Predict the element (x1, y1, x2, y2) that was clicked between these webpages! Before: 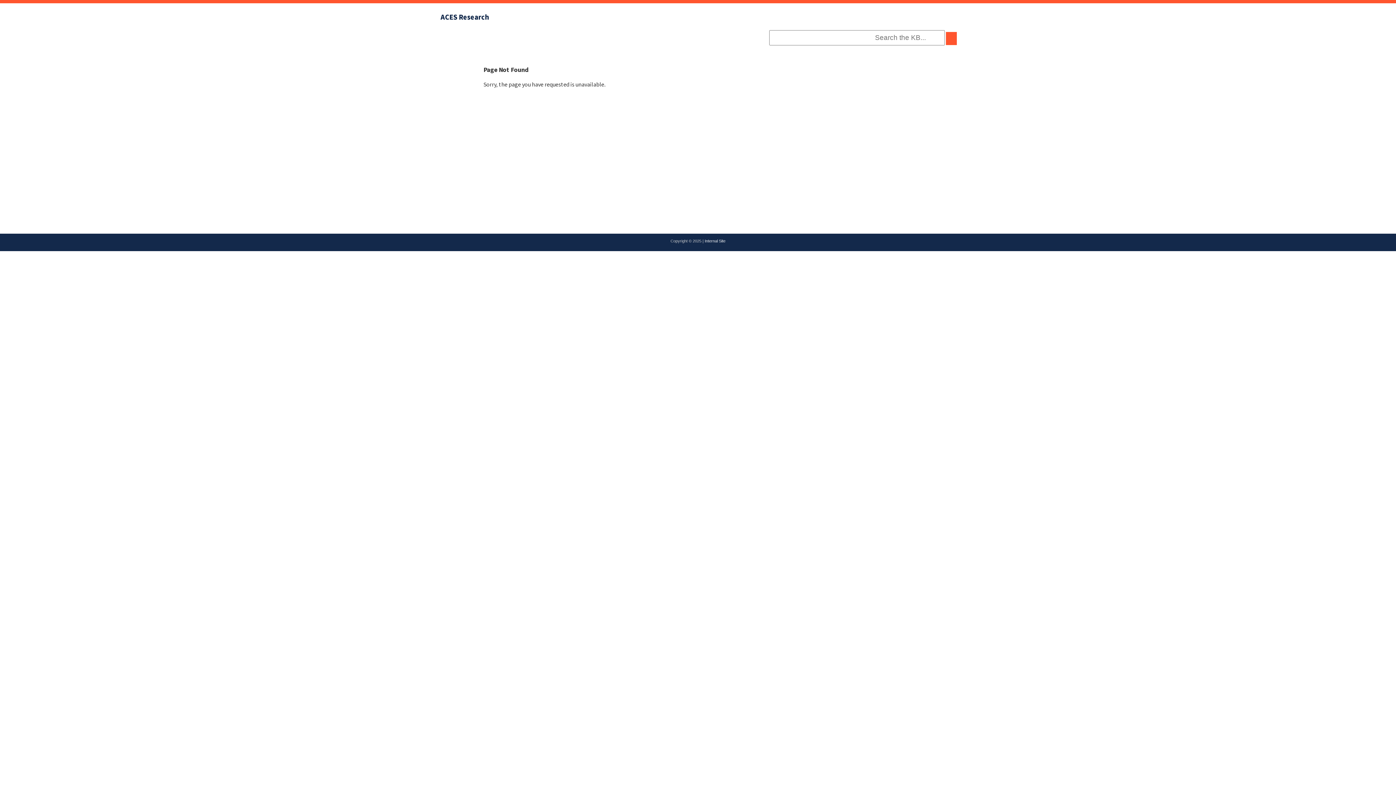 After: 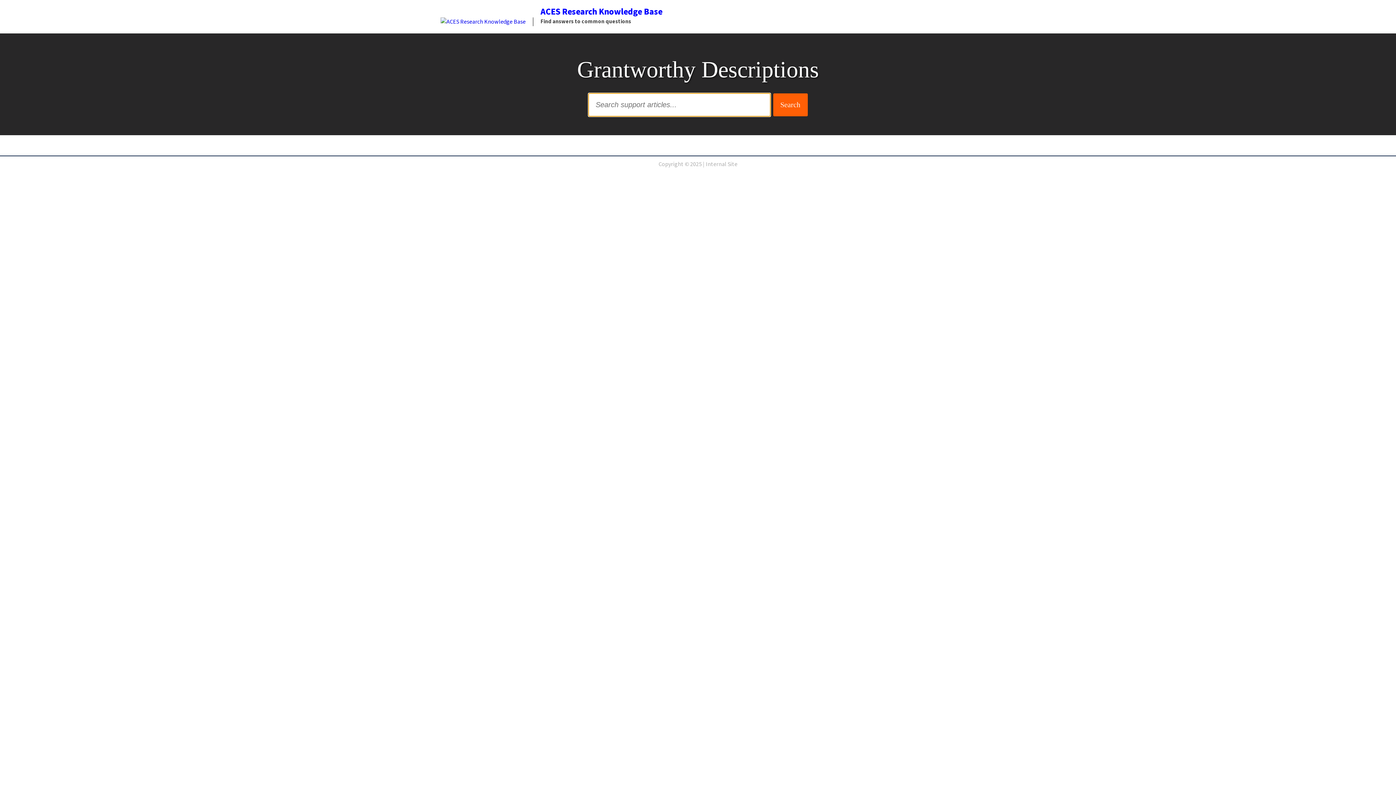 Action: label: ACES Research bbox: (440, 10, 606, 21)